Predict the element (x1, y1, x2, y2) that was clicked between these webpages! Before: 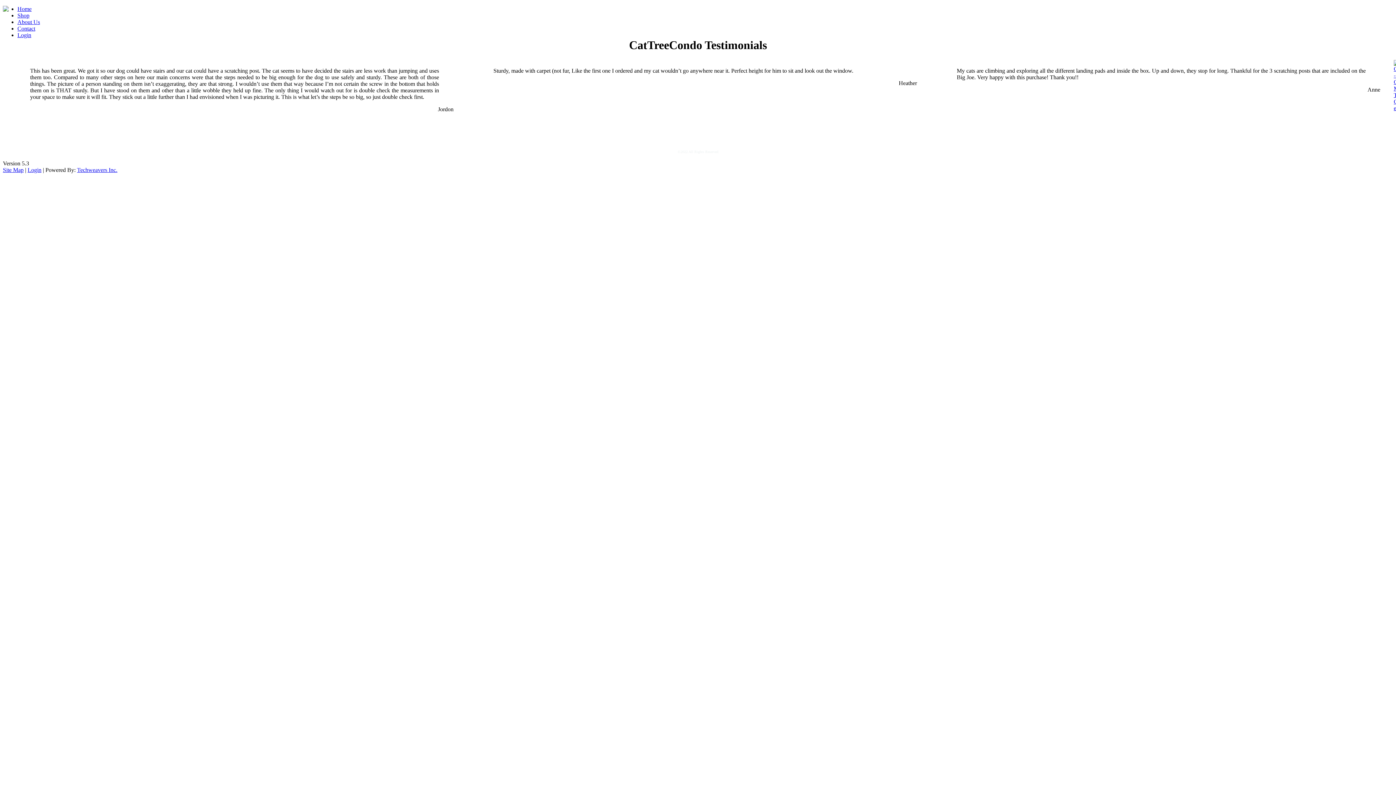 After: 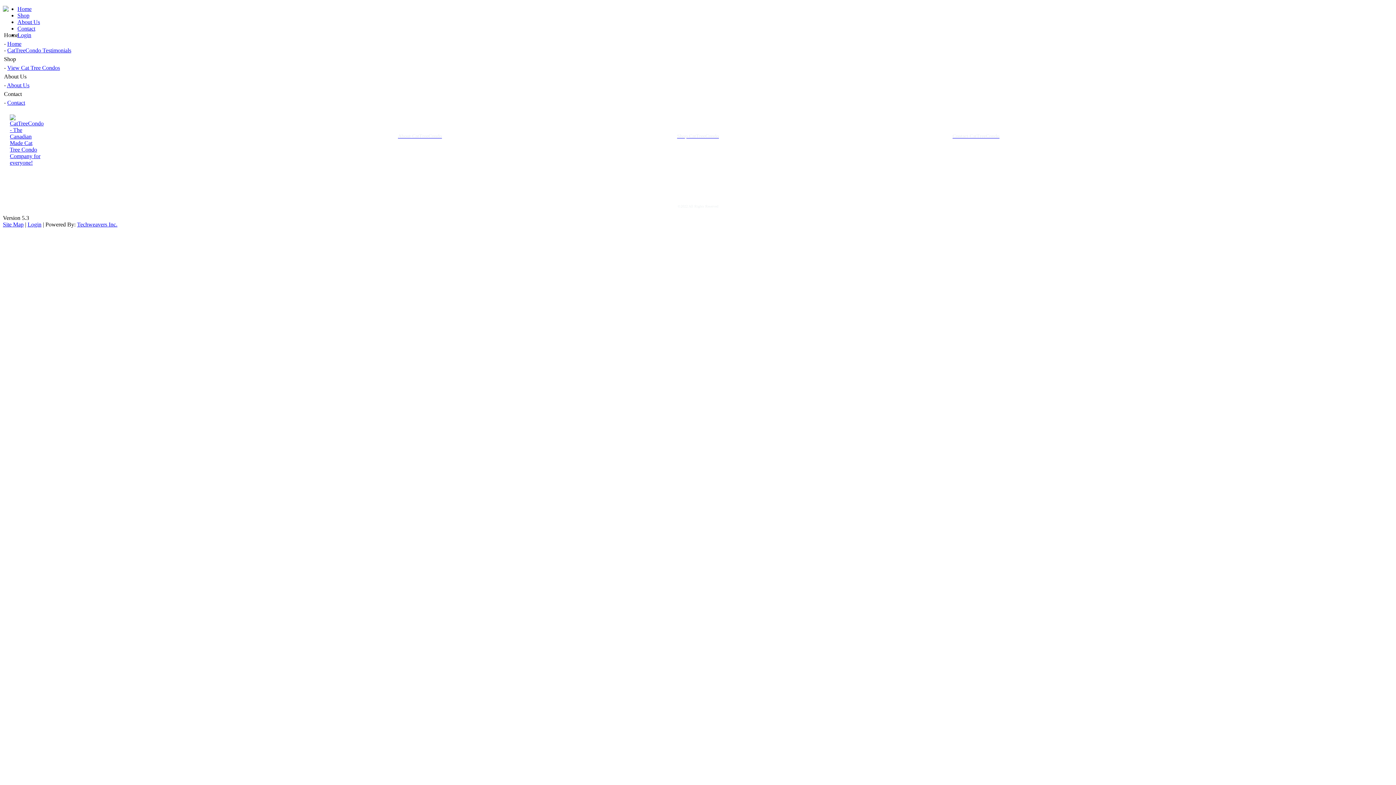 Action: label: Site Map bbox: (2, 166, 23, 173)